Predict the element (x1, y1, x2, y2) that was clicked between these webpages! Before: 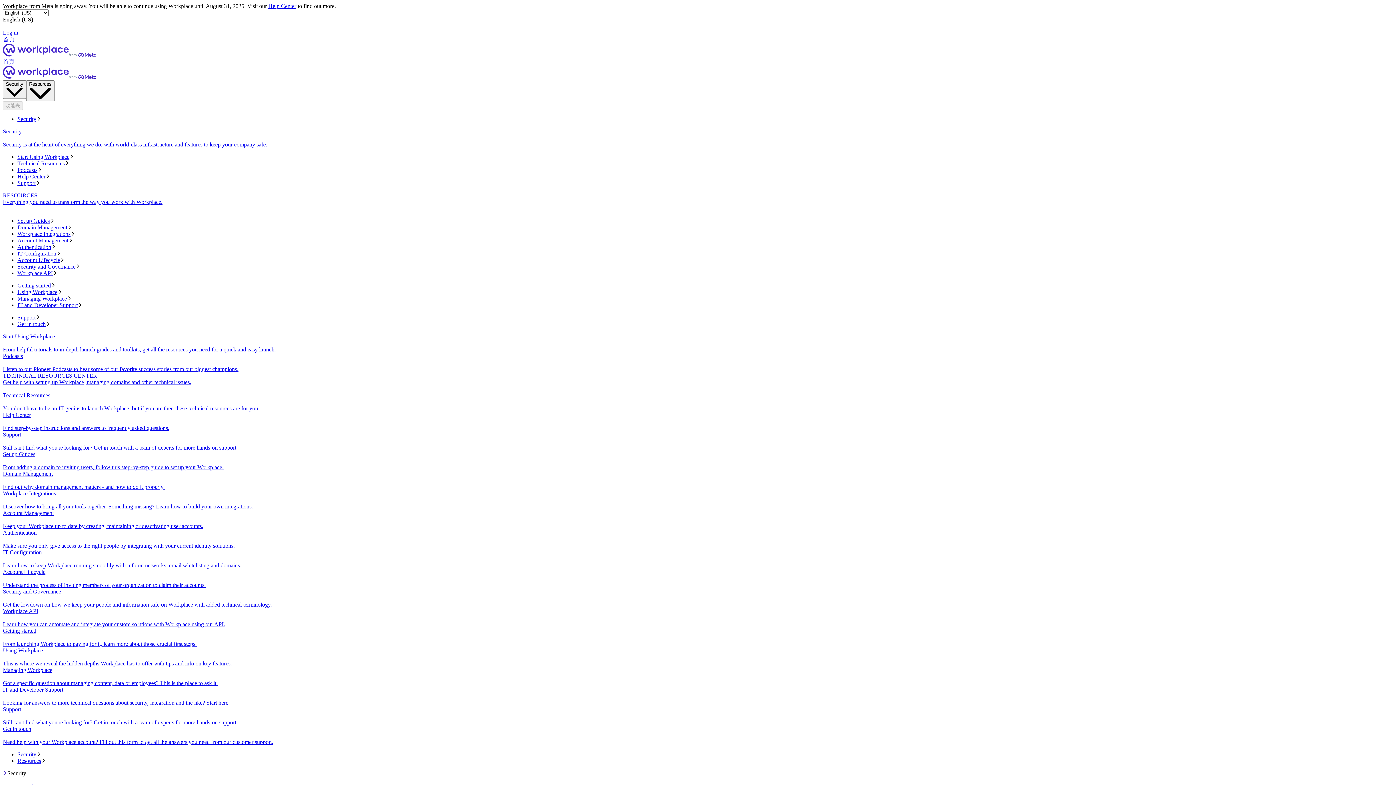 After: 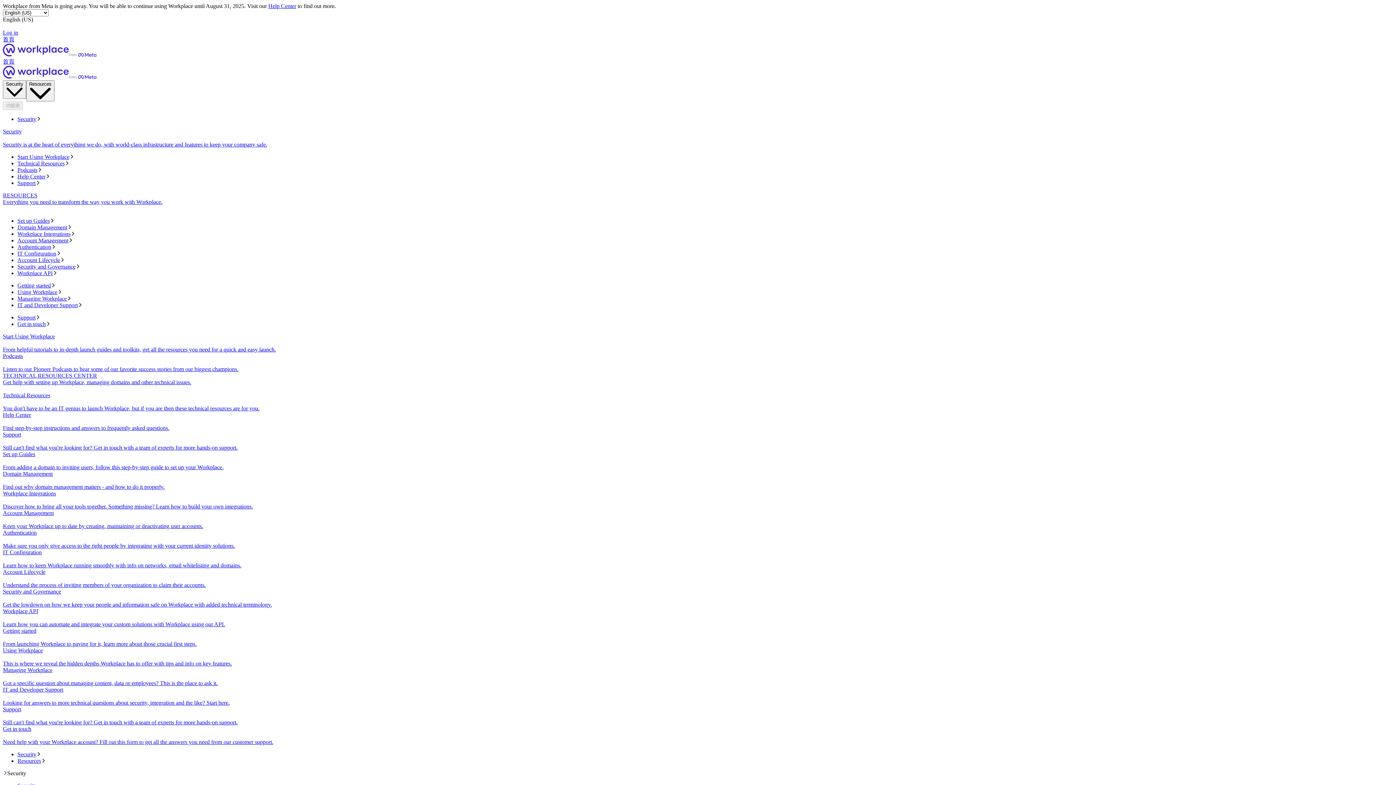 Action: label: Account Lifecycle
Understand the process of inviting members of your organization to claim their accounts. bbox: (2, 569, 1393, 588)